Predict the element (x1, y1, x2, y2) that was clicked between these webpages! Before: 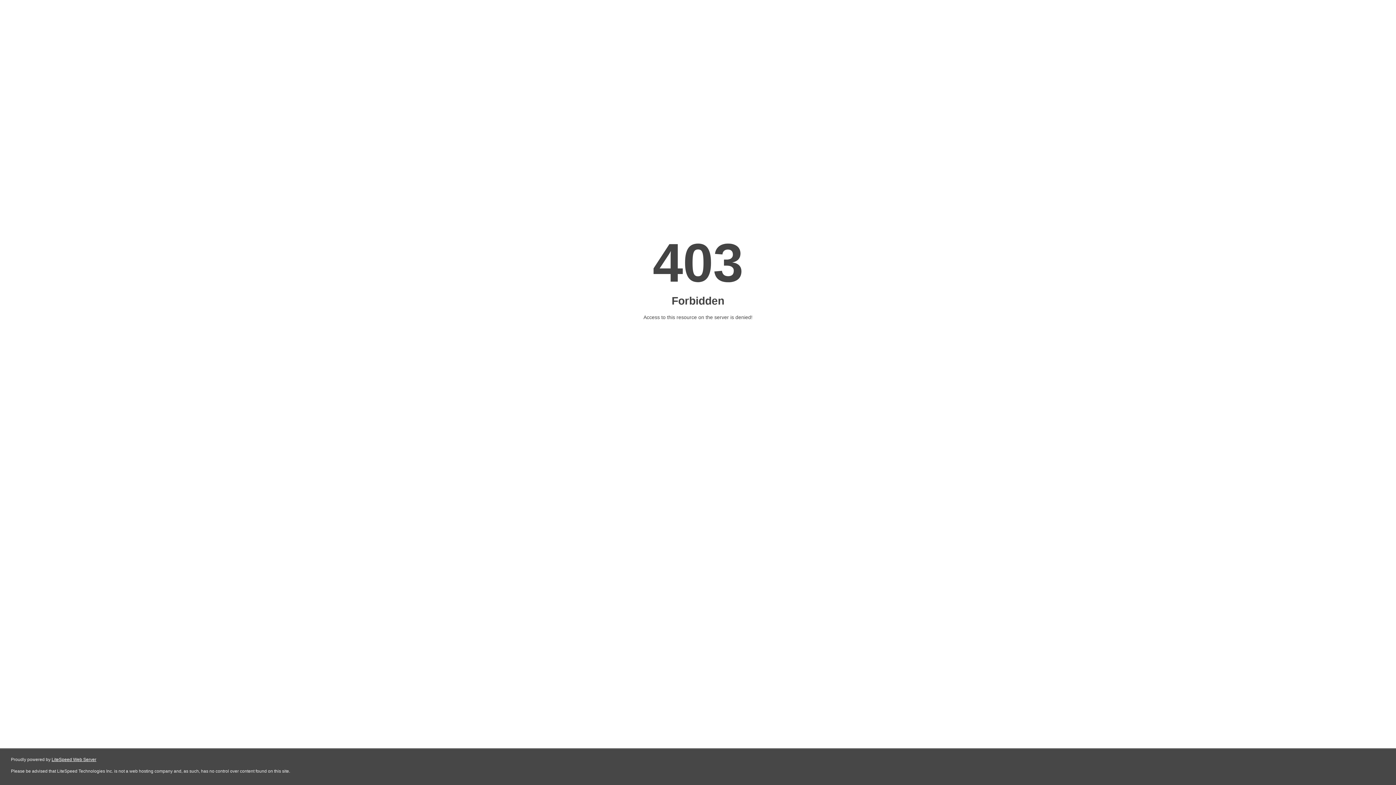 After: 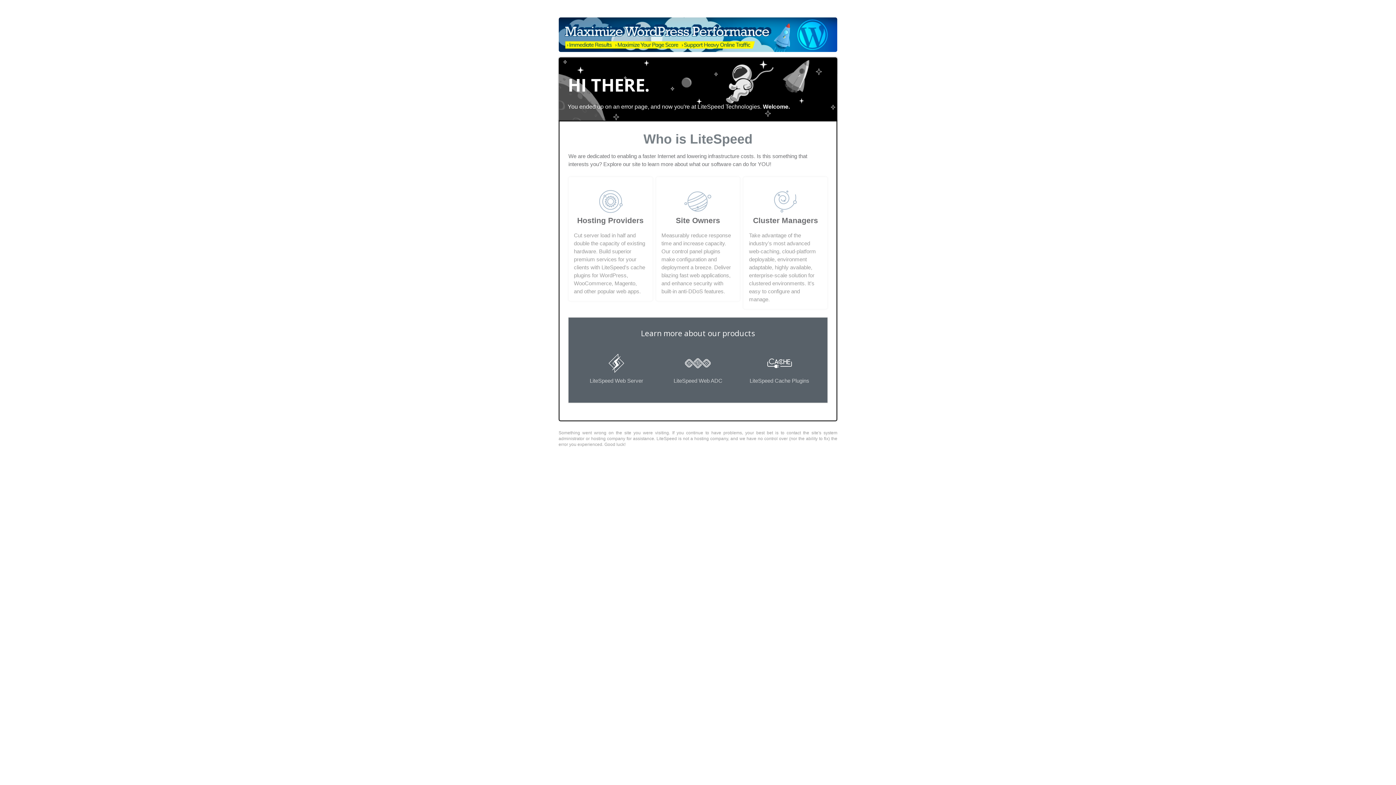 Action: bbox: (51, 757, 96, 762) label: LiteSpeed Web Server